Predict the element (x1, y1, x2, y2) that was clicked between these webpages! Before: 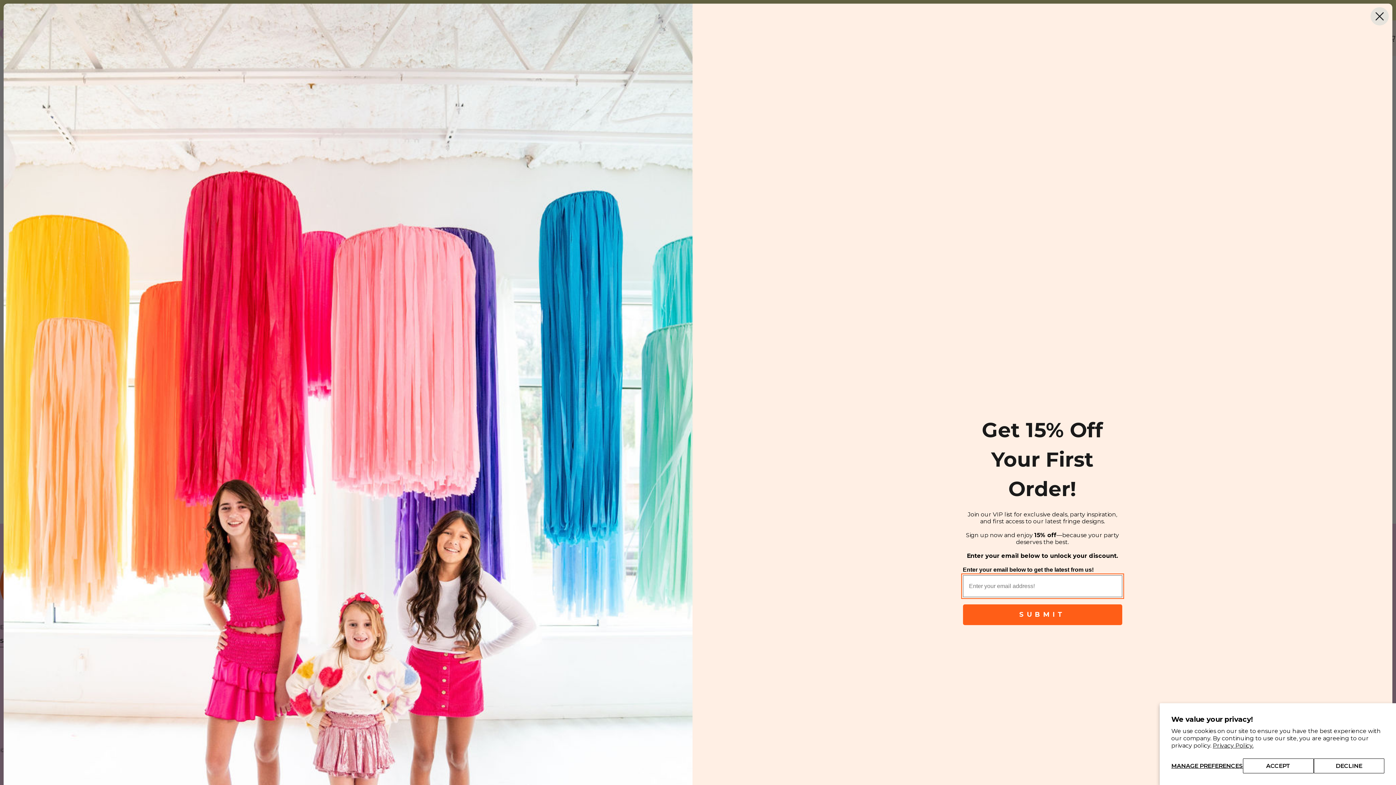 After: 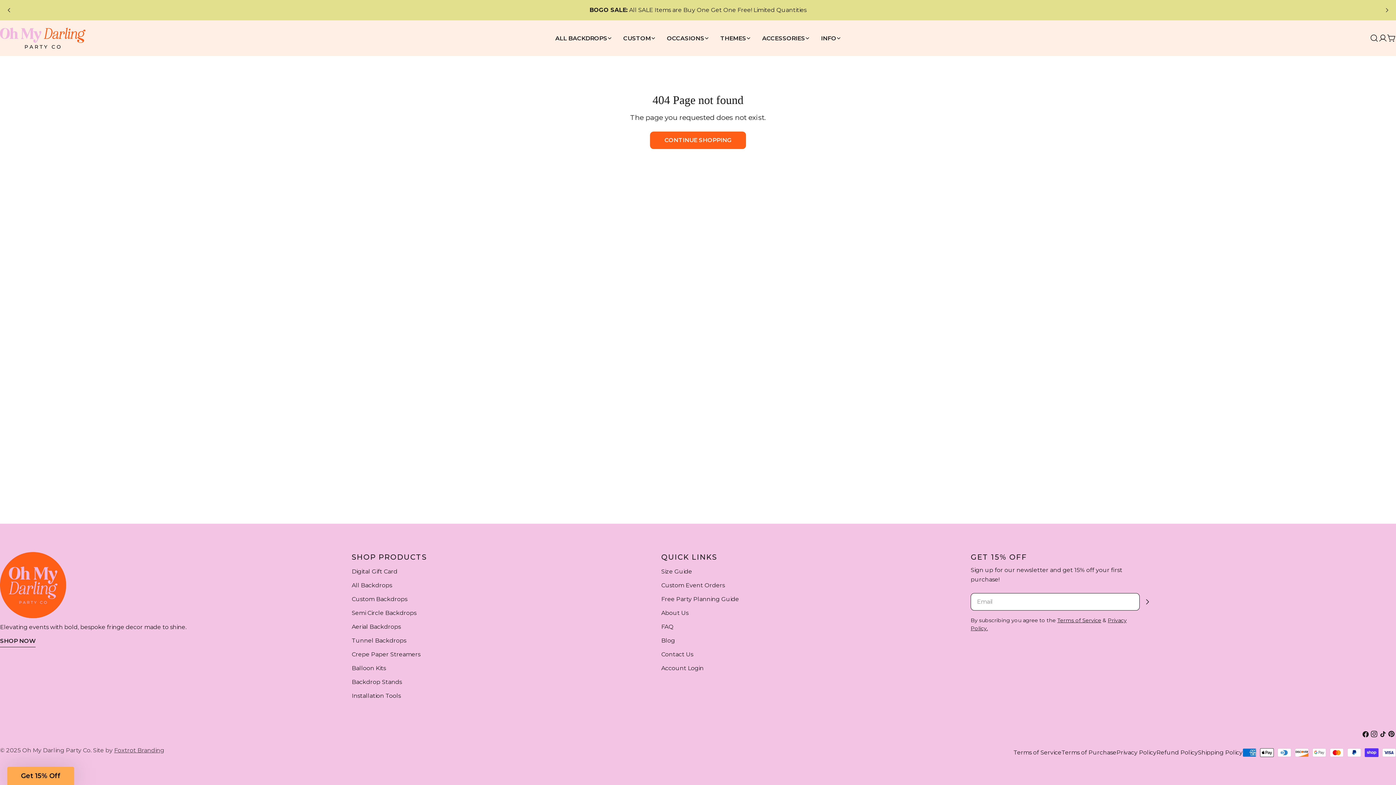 Action: bbox: (1314, 758, 1384, 773) label: DECLINE